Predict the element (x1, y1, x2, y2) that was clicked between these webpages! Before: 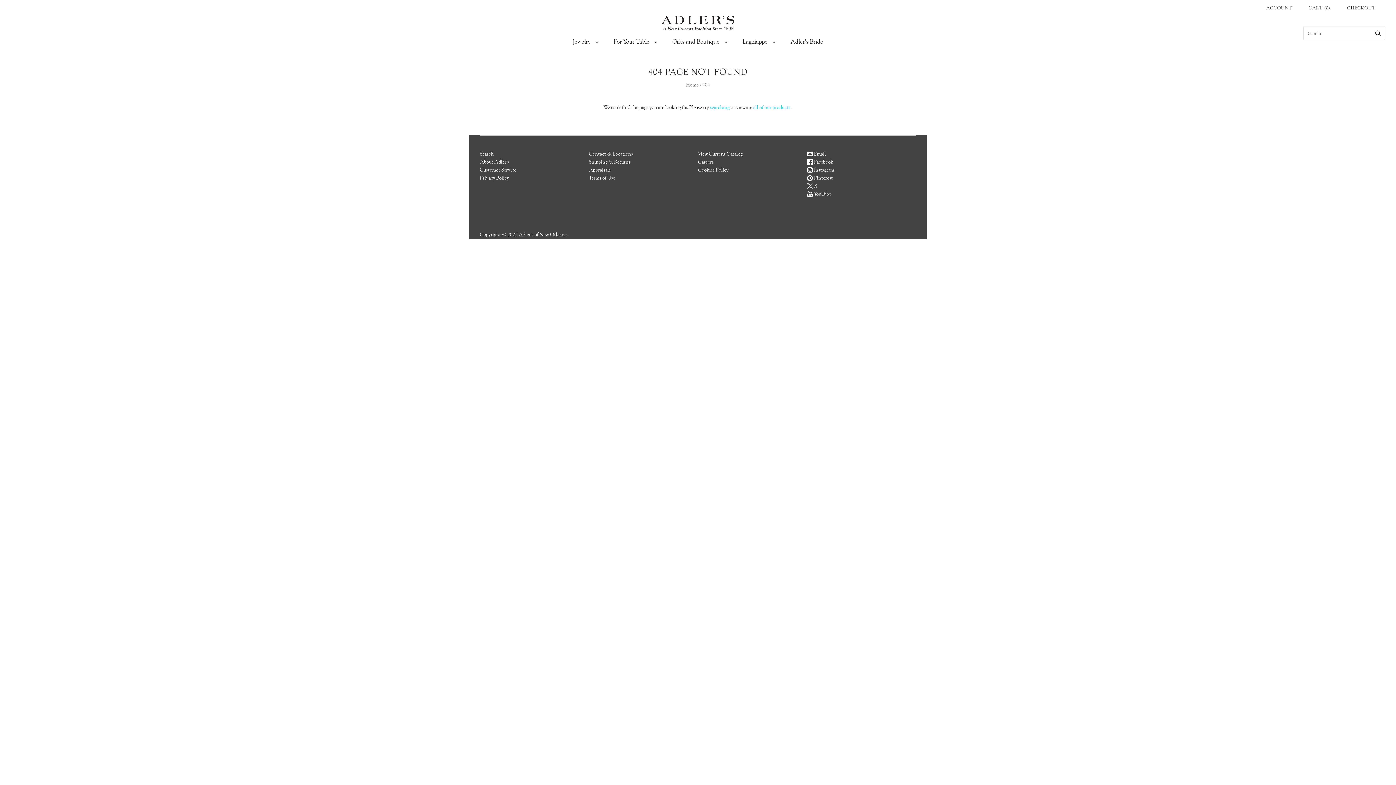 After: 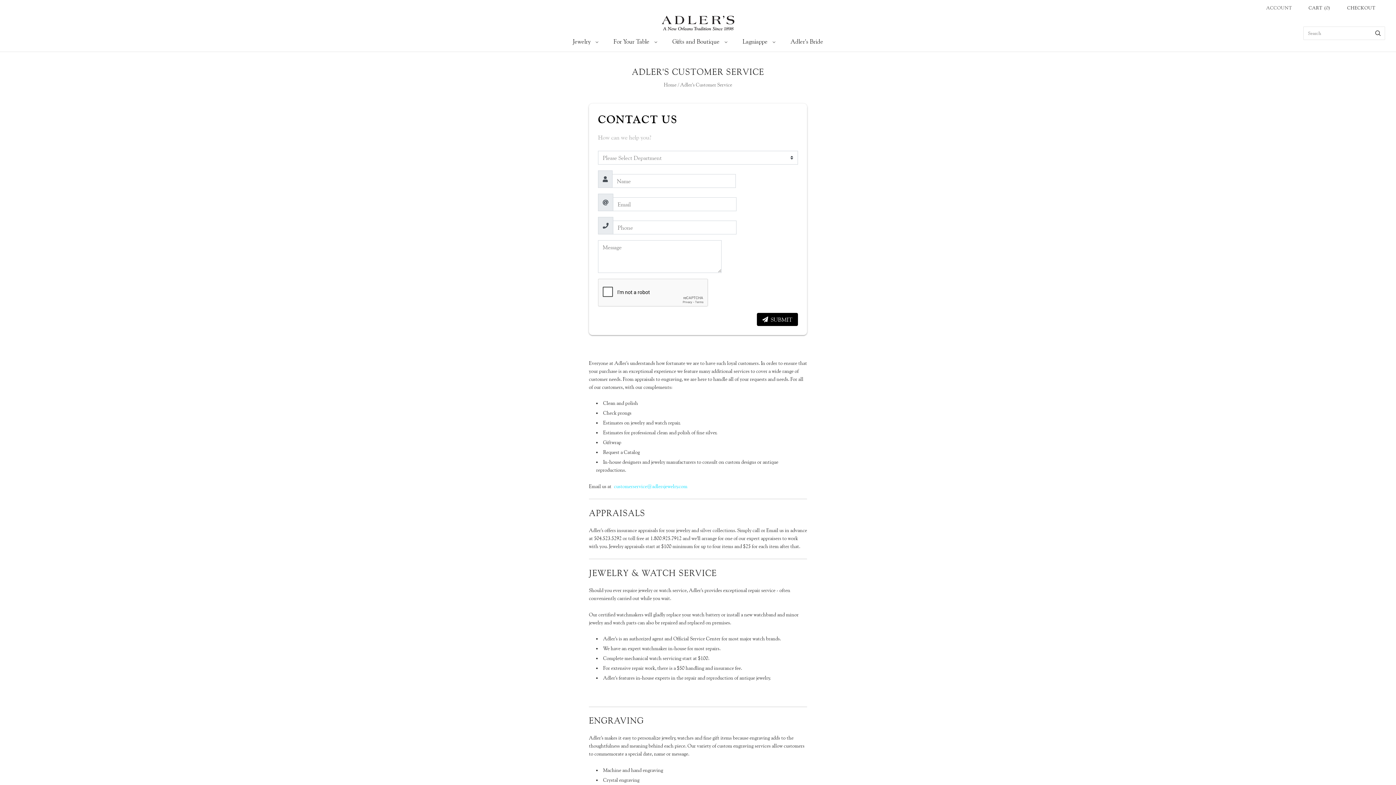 Action: bbox: (480, 167, 516, 173) label: Customer Service